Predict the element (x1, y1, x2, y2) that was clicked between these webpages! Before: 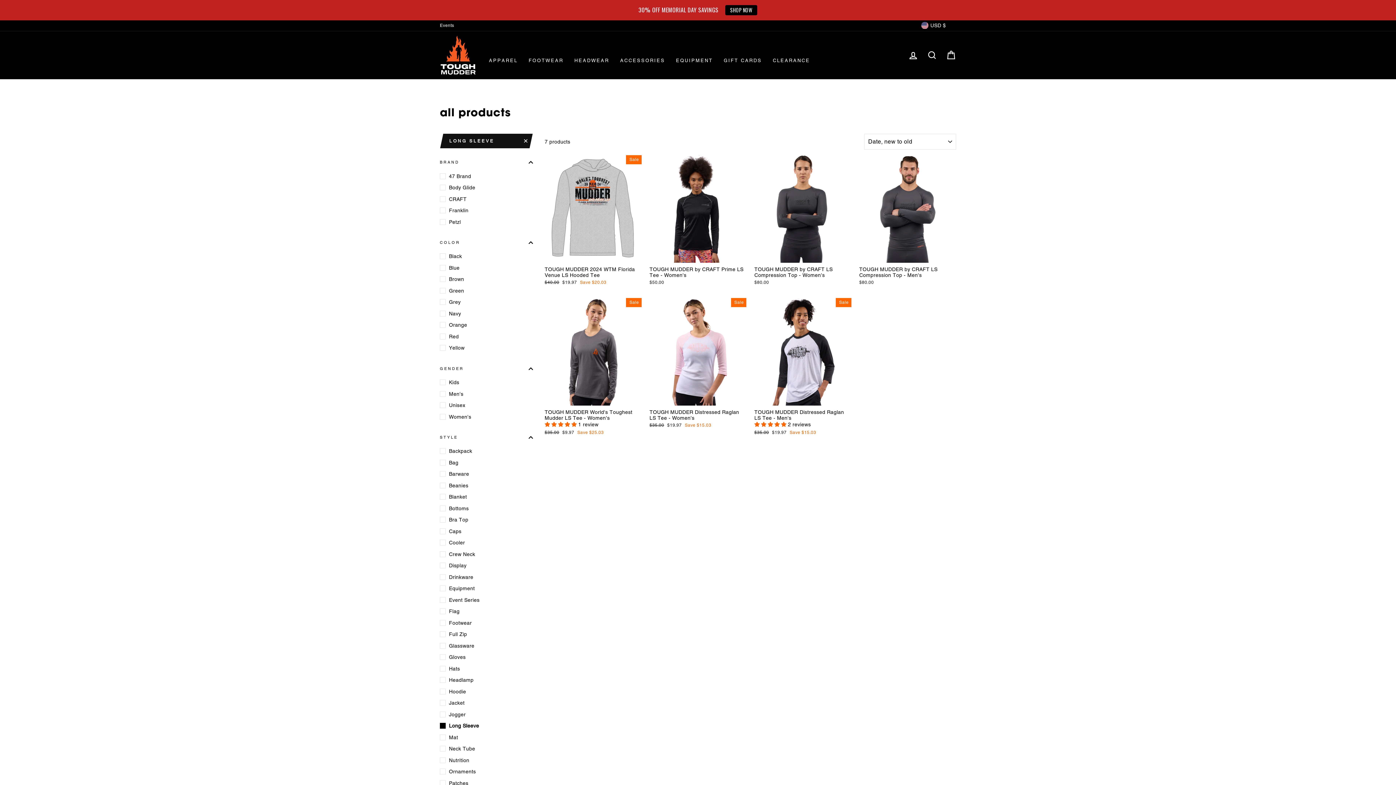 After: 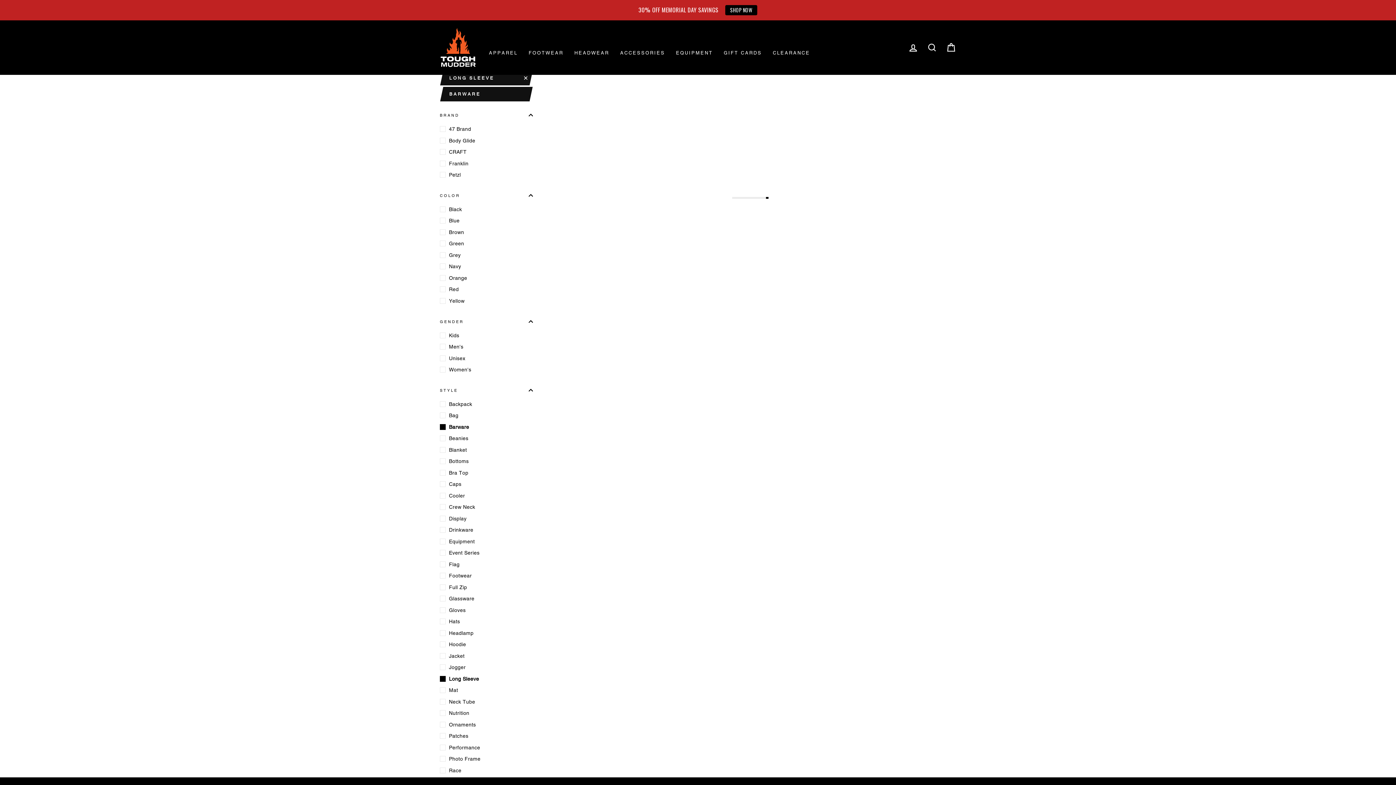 Action: bbox: (440, 469, 533, 479) label: Barware